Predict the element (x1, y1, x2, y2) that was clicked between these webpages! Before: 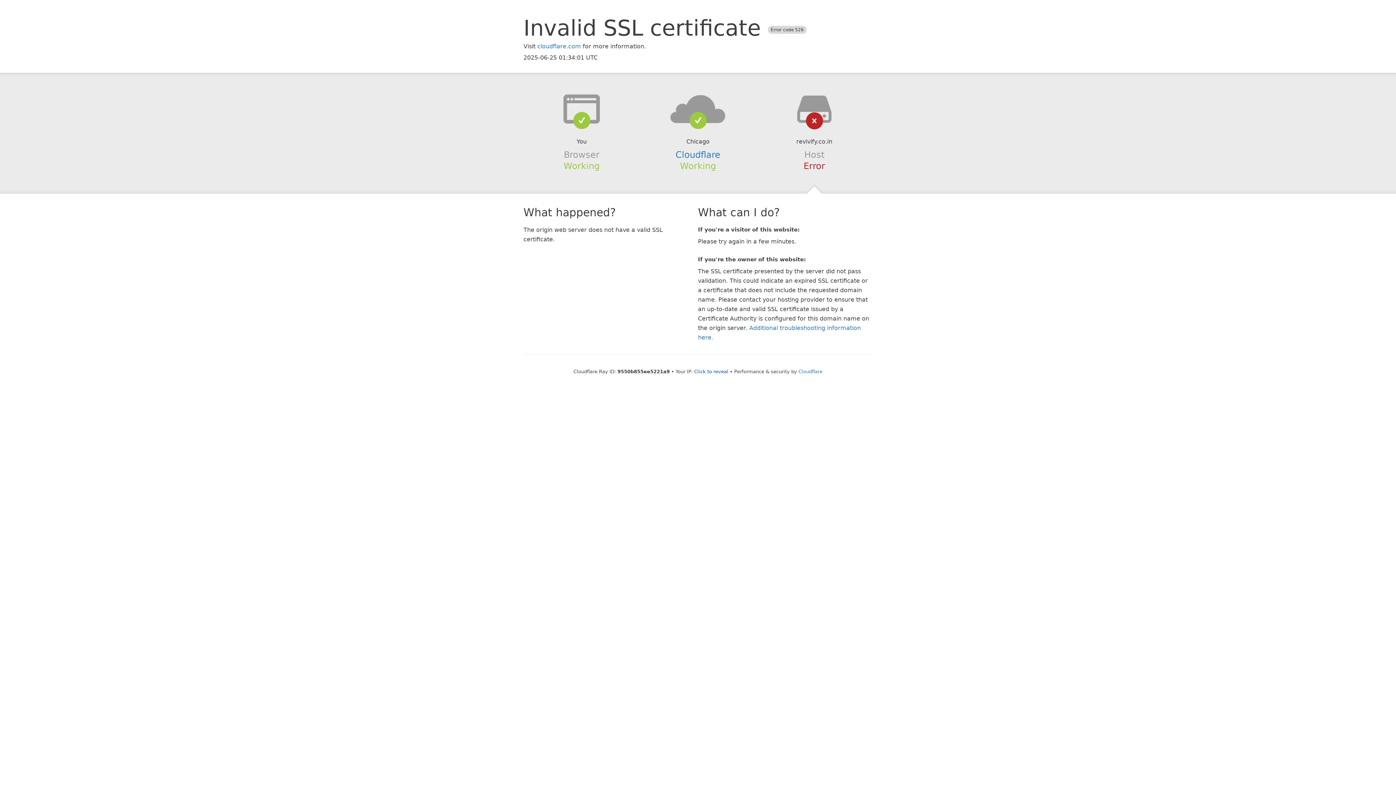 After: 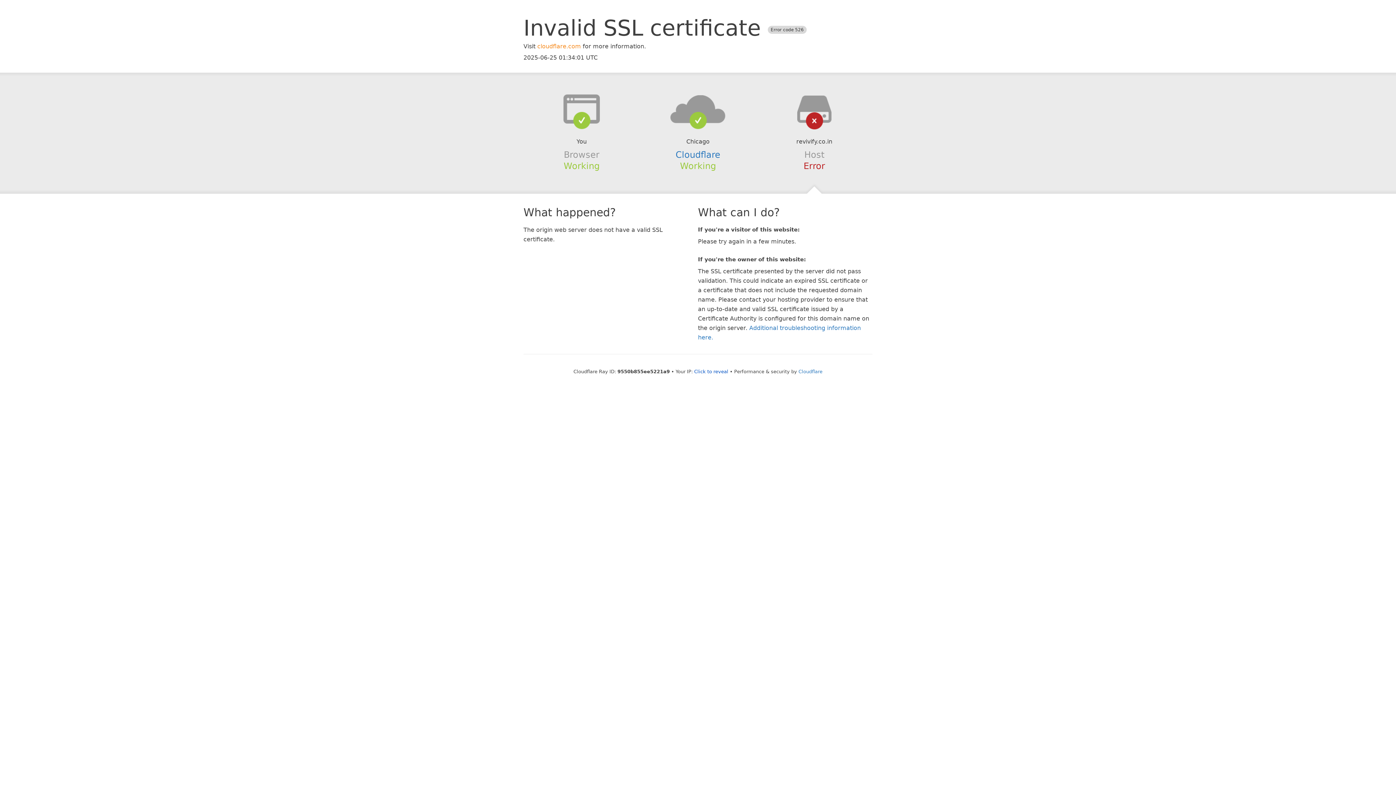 Action: label: cloudflare.com bbox: (537, 42, 581, 49)